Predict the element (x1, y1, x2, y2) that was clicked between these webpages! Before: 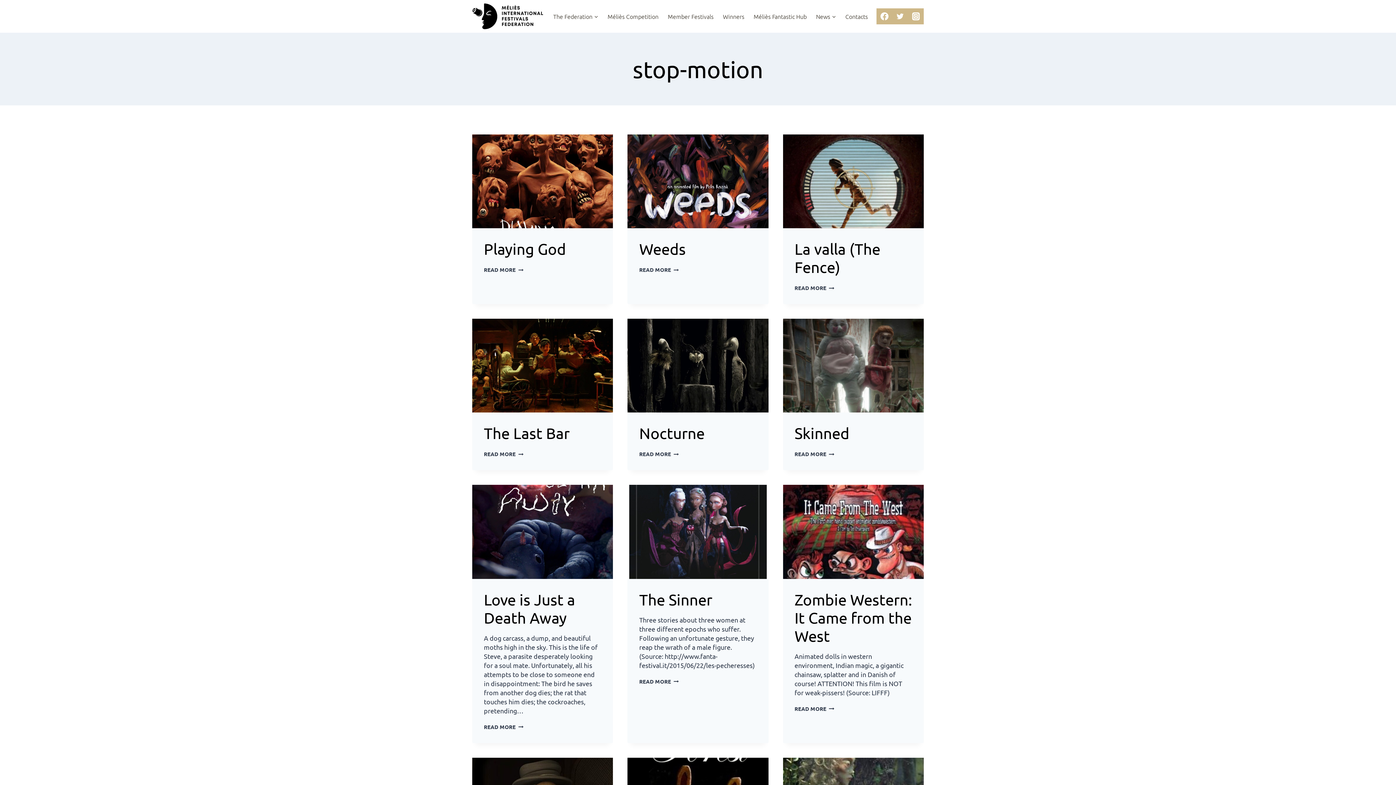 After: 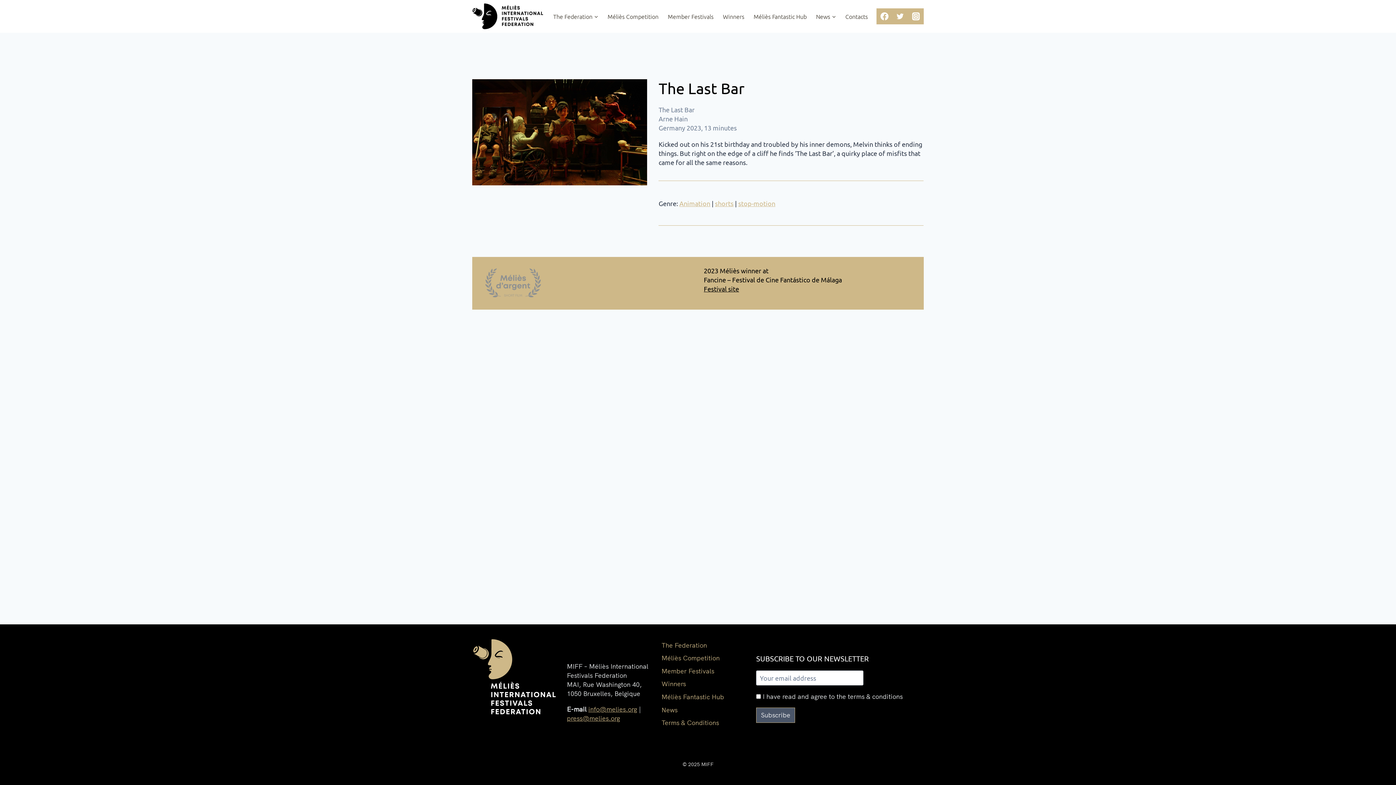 Action: bbox: (484, 451, 523, 457) label: READ MORE
THE LAST BAR